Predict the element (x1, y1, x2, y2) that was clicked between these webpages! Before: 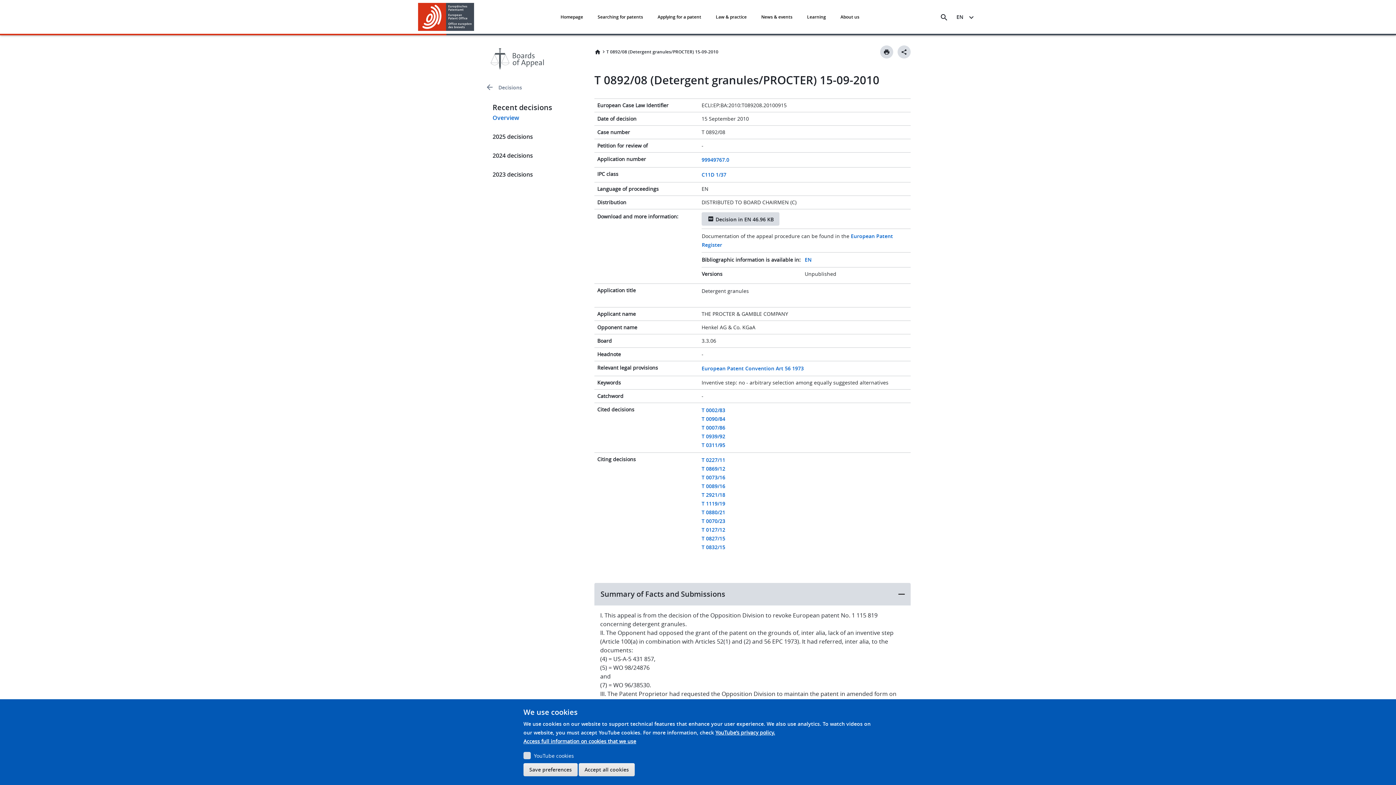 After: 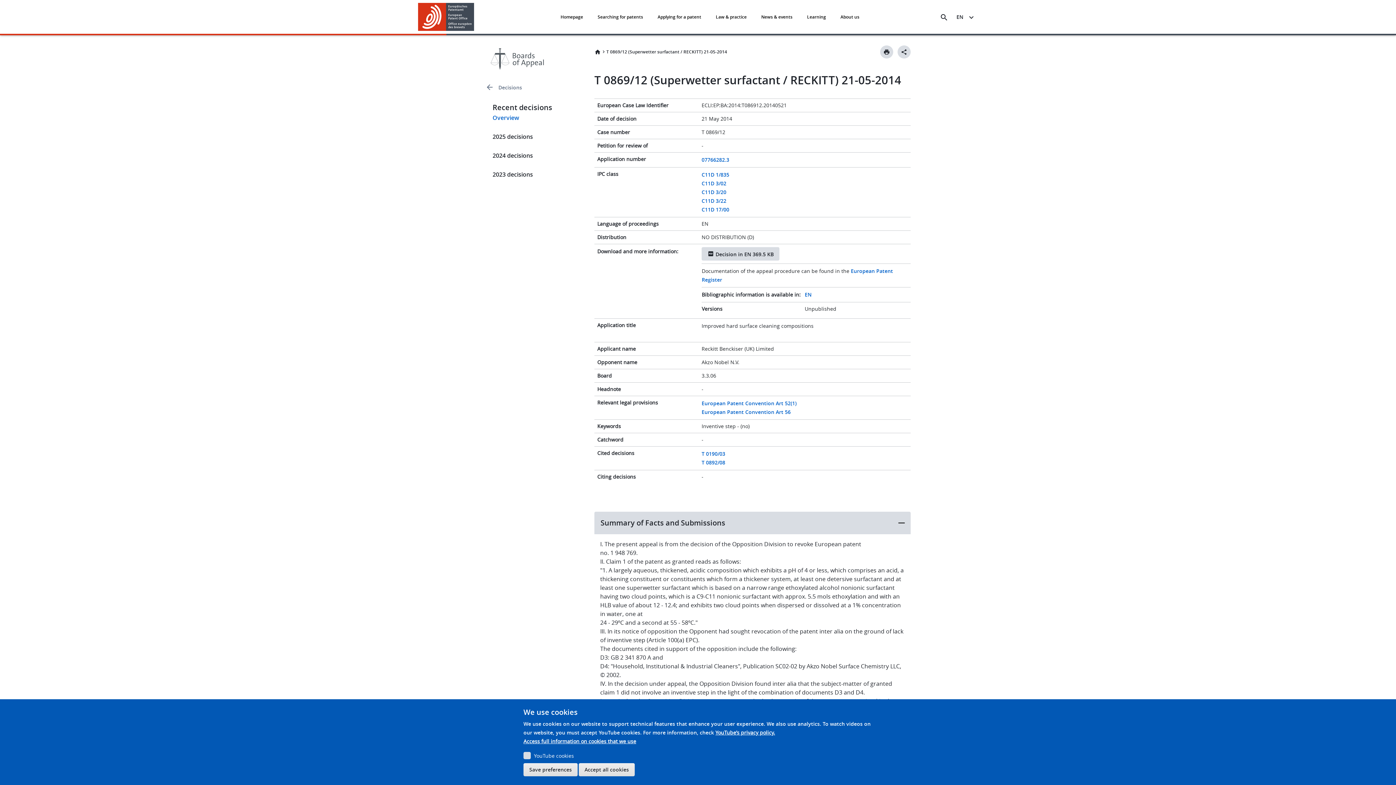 Action: label: T 0869/12 bbox: (701, 465, 725, 472)